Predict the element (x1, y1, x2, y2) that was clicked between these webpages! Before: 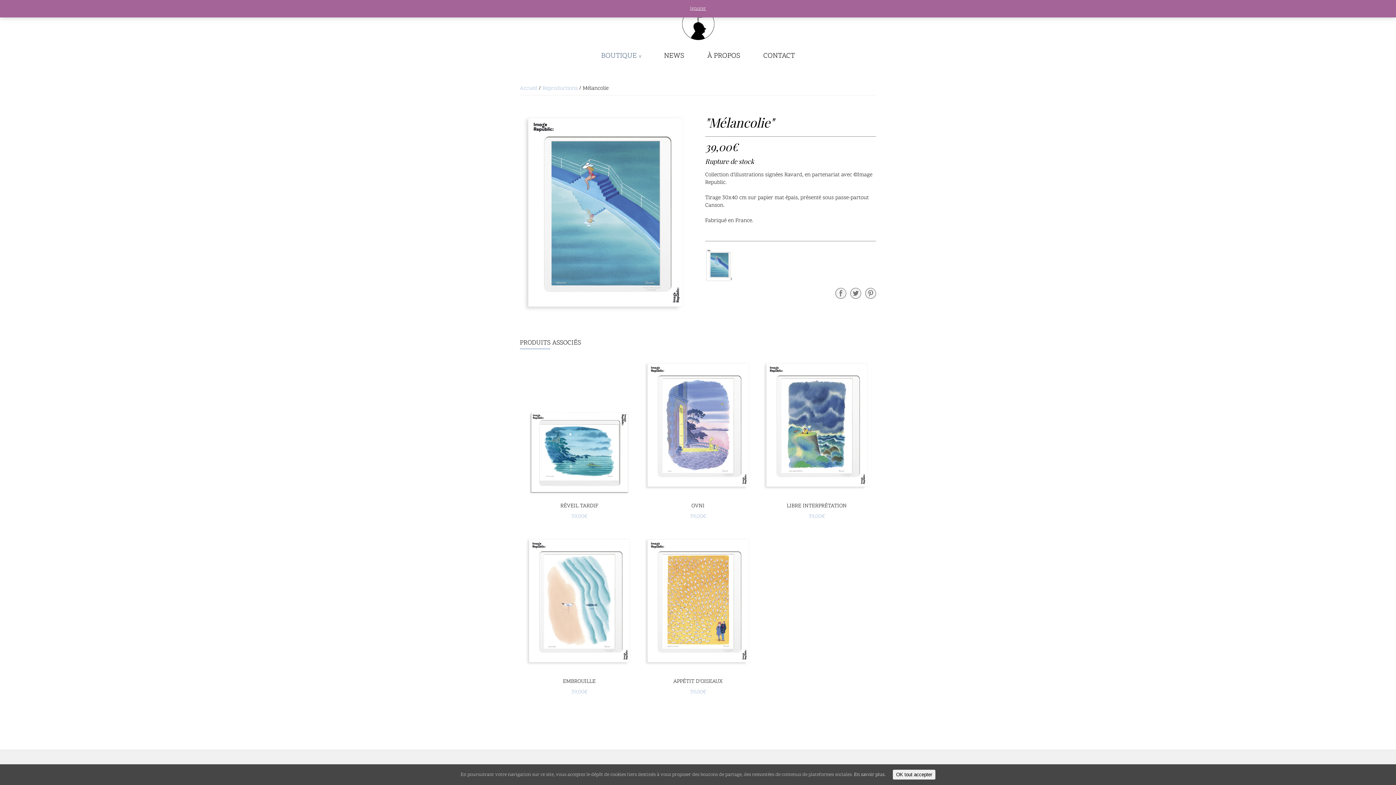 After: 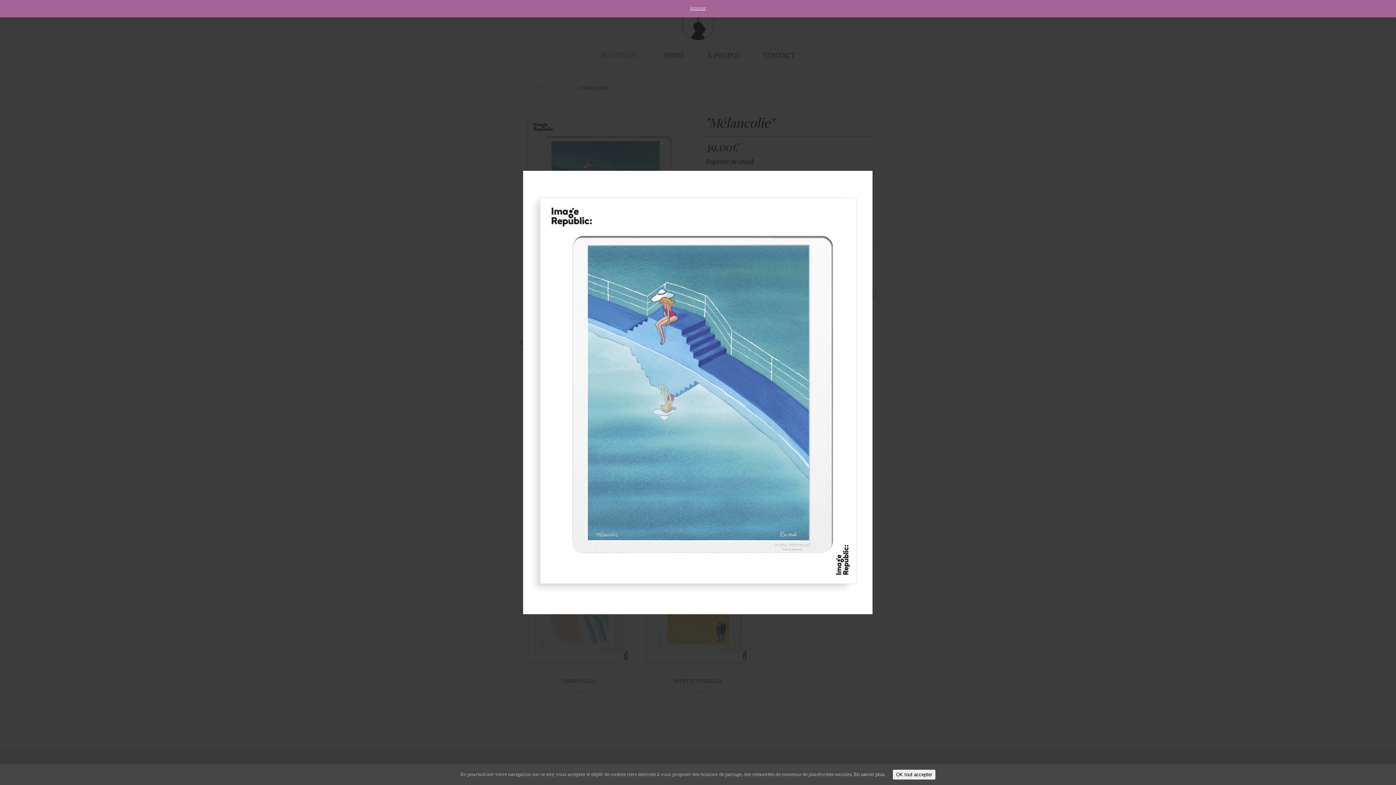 Action: bbox: (705, 246, 733, 283)